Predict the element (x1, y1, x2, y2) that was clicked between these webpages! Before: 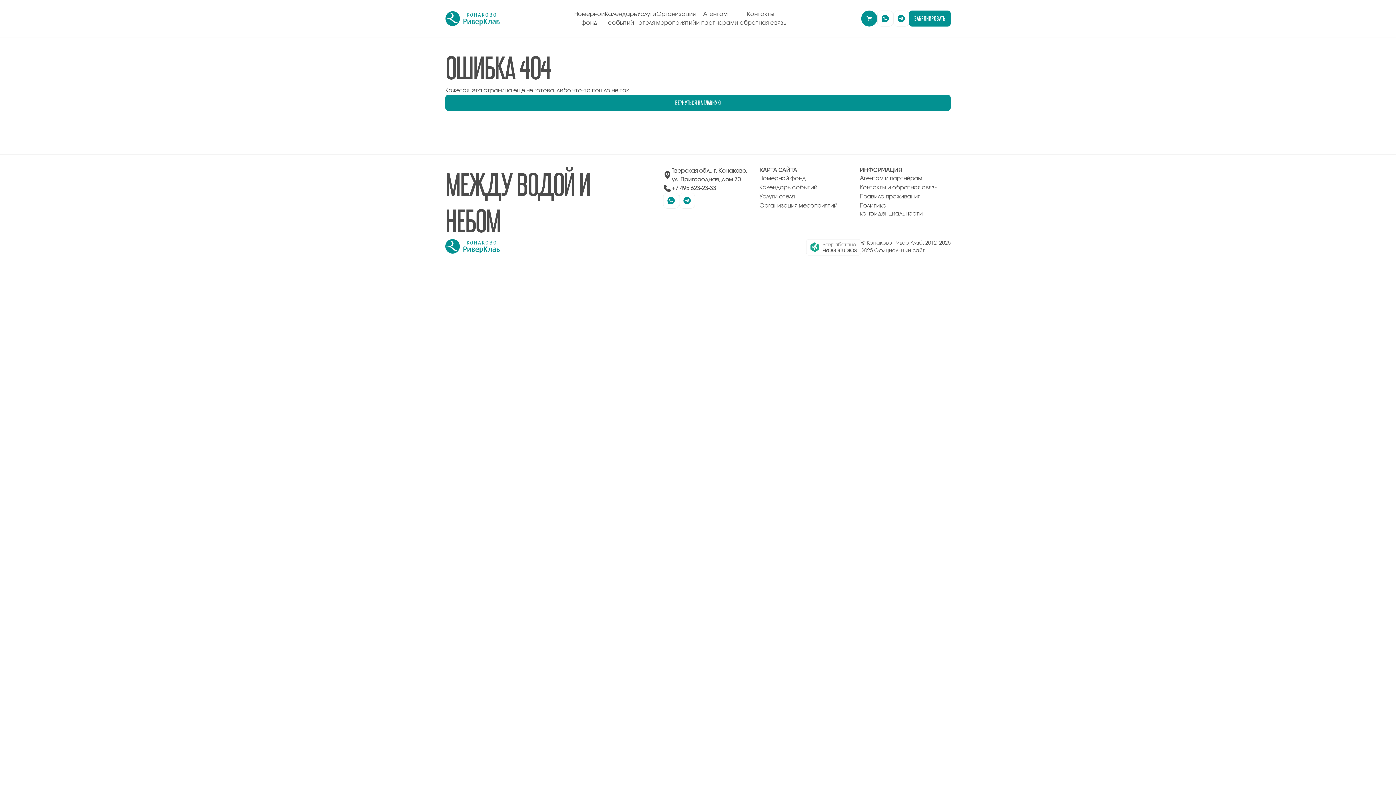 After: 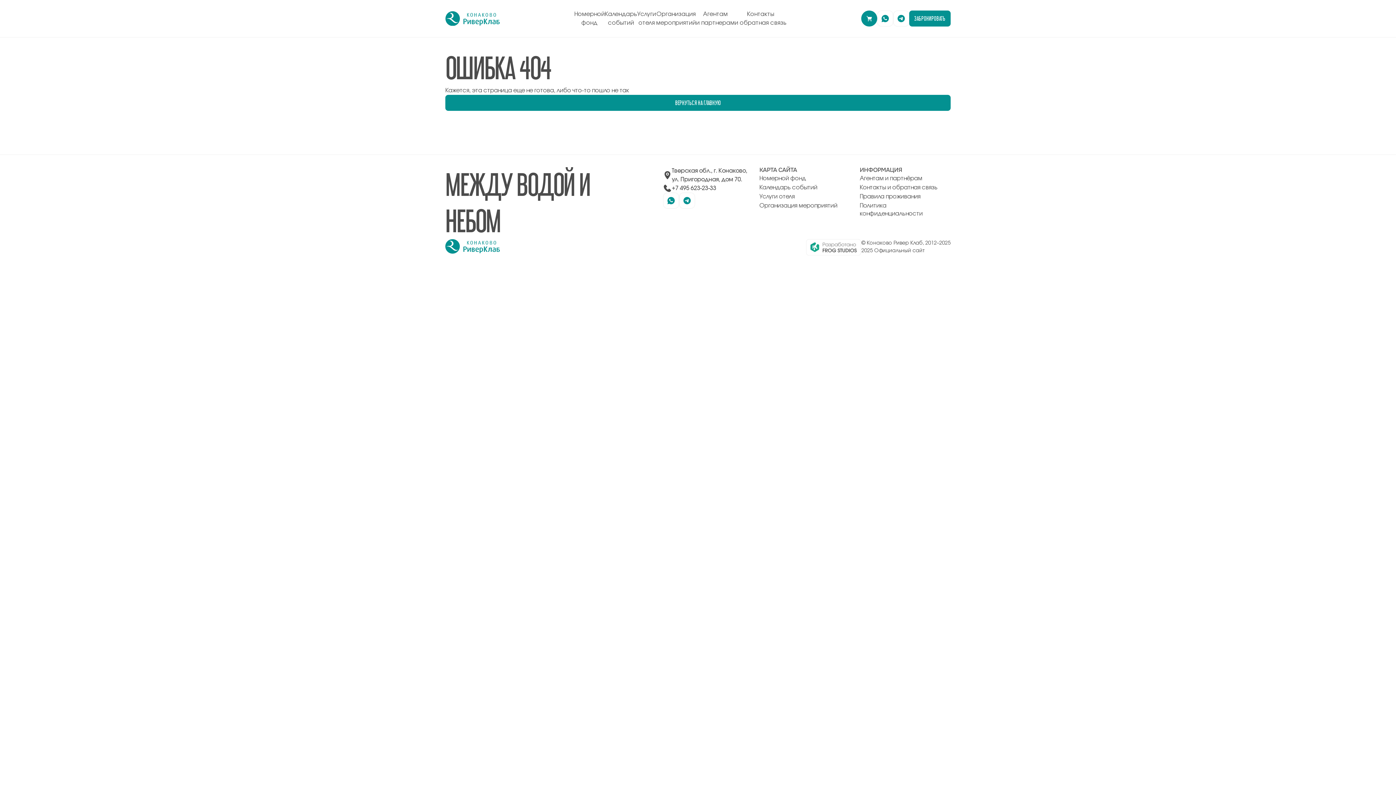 Action: label: перейти на главную bbox: (445, 239, 500, 255)